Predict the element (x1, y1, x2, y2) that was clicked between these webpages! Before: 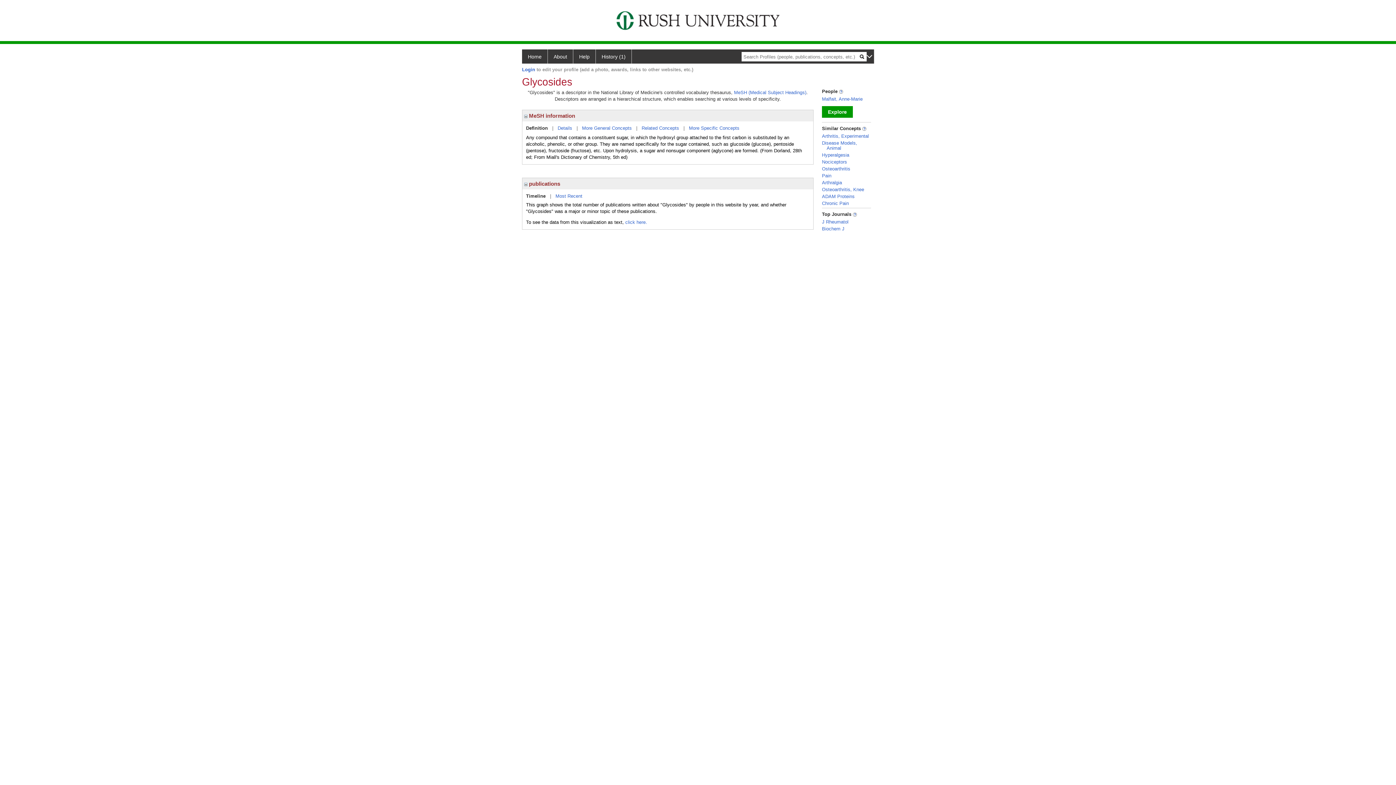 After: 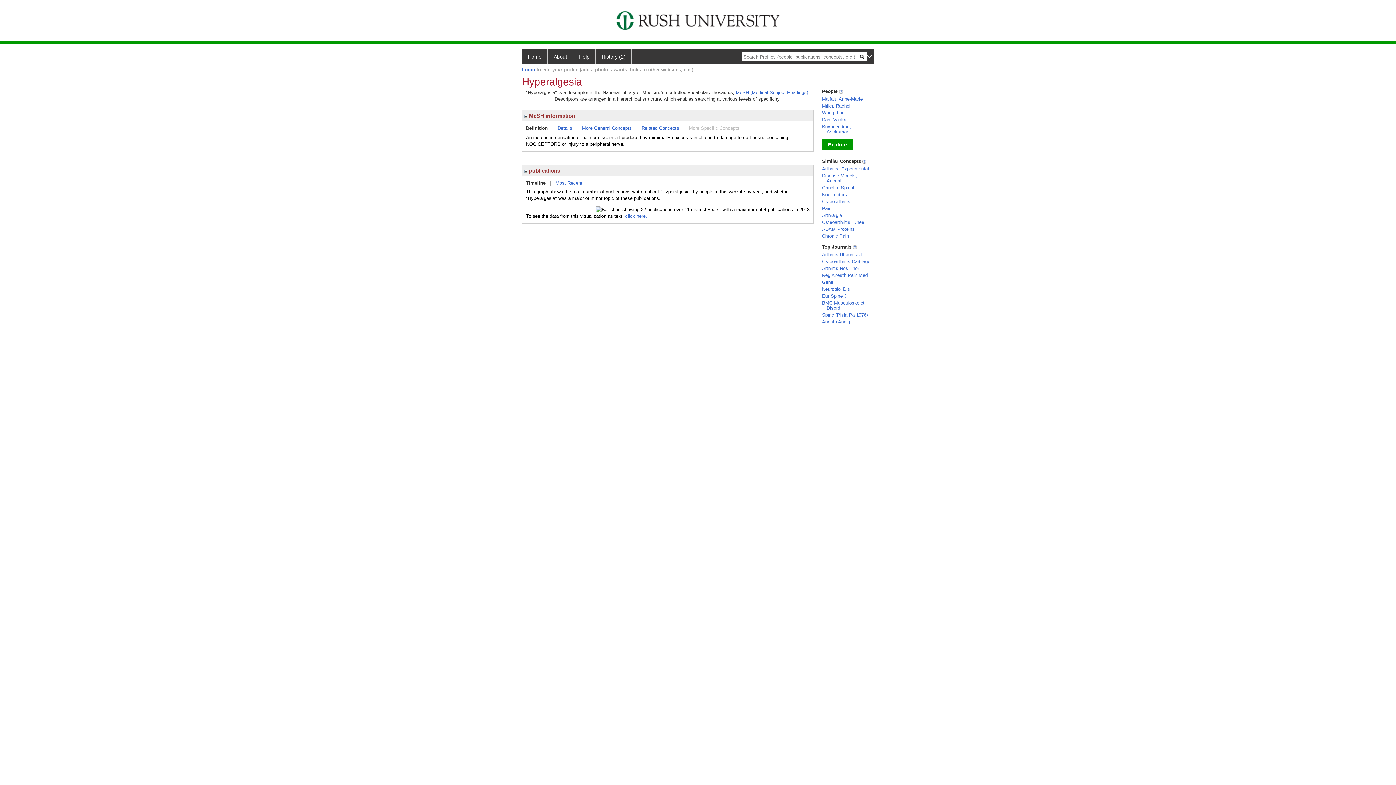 Action: label: Hyperalgesia bbox: (822, 152, 849, 157)